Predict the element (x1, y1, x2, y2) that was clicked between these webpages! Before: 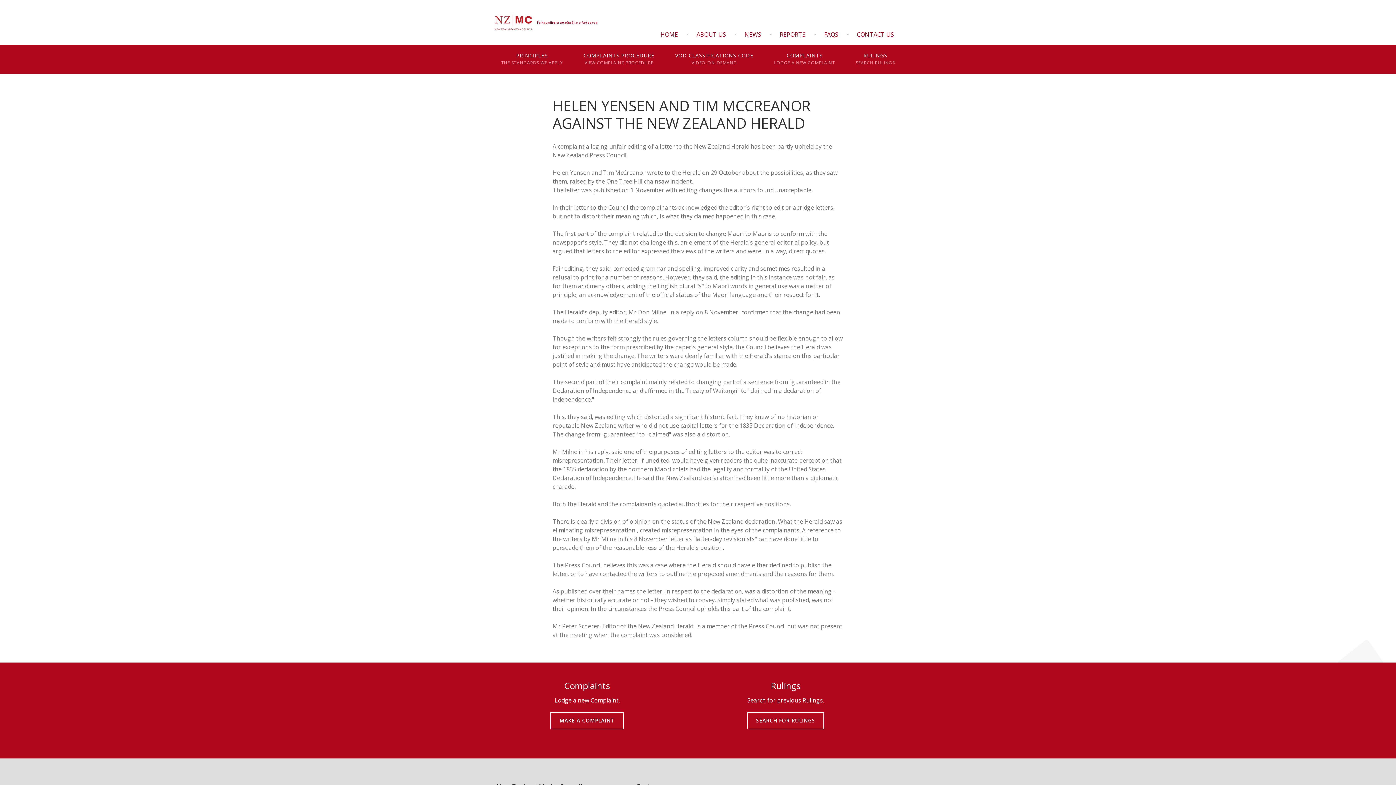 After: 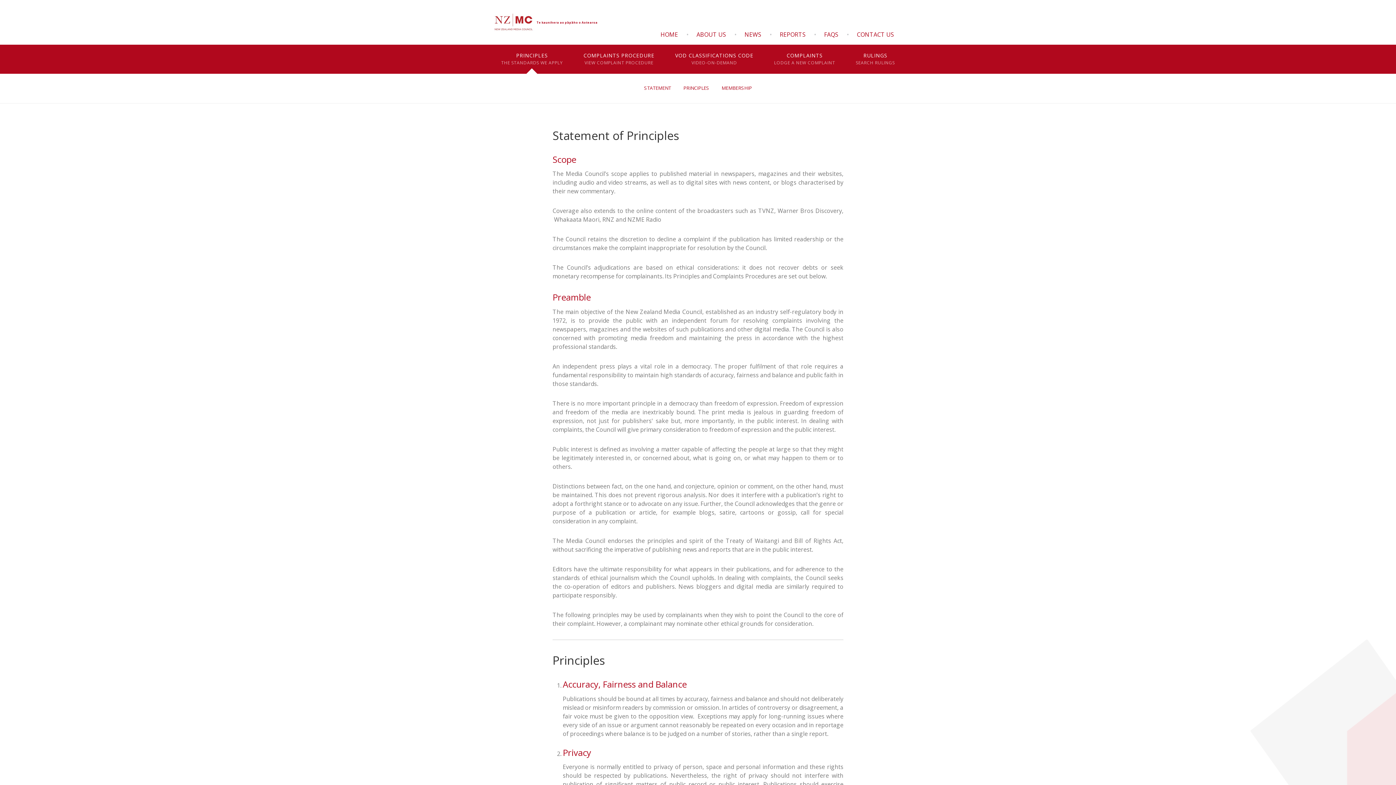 Action: bbox: (498, 44, 566, 73) label: PRINCIPLES

THE STANDARDS WE APPLY